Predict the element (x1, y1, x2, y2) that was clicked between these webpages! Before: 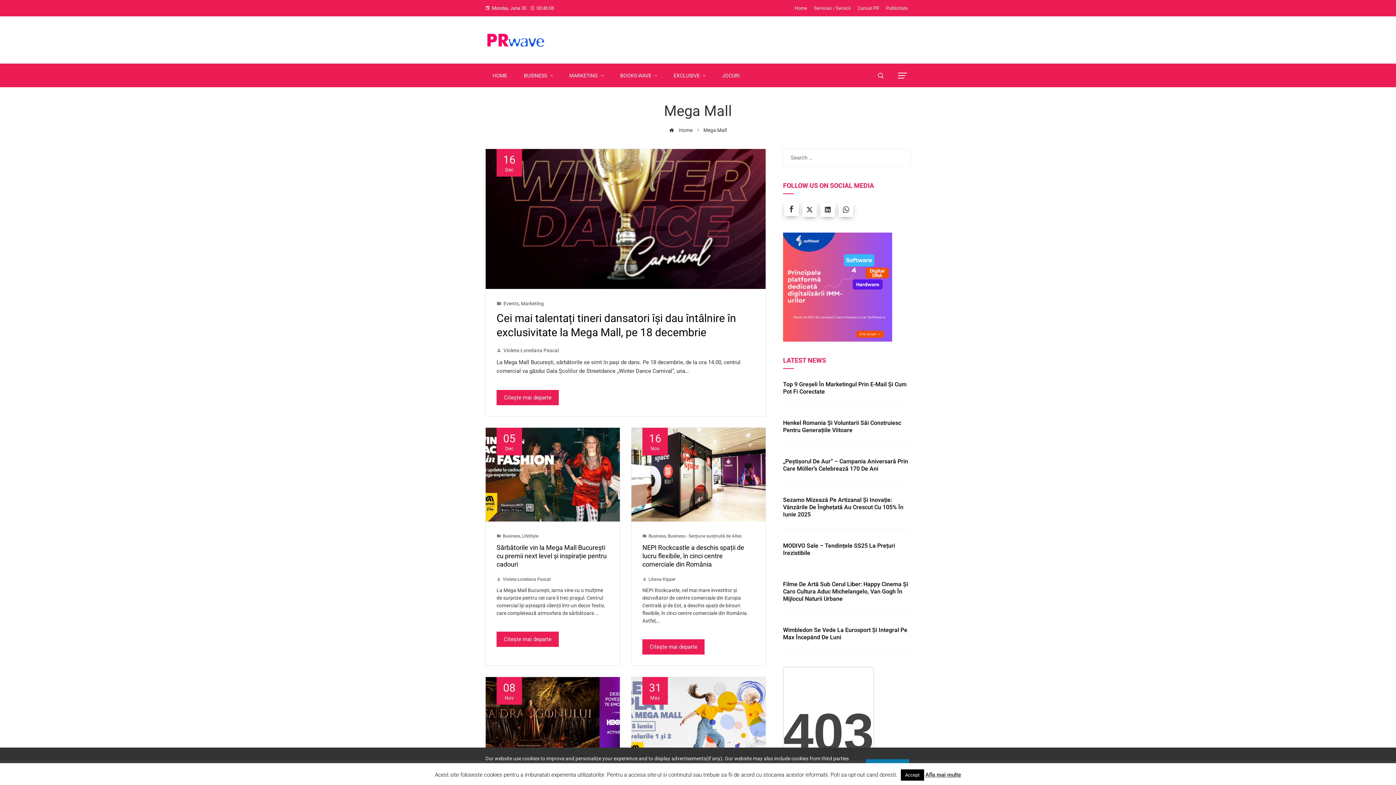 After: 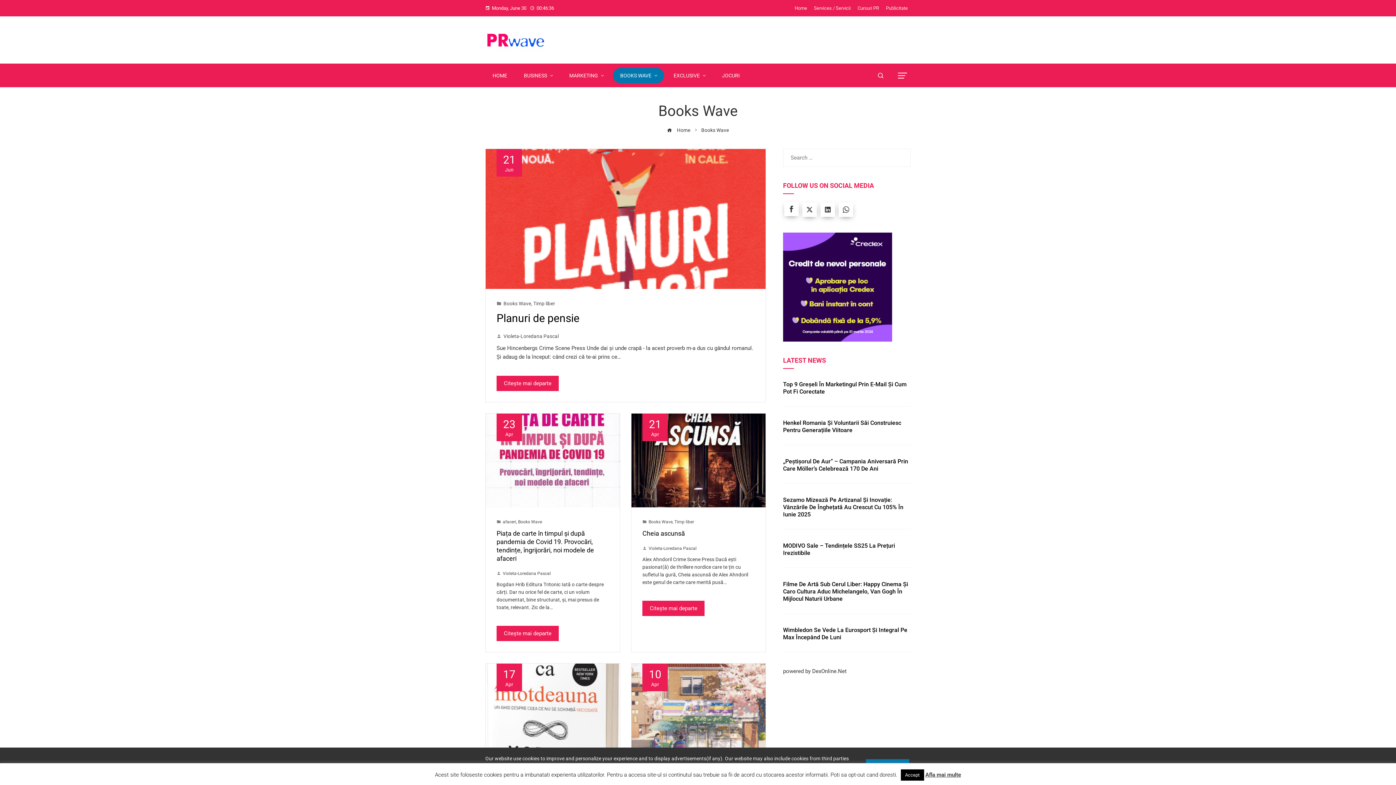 Action: label: BOOKS WAVE bbox: (613, 67, 664, 83)